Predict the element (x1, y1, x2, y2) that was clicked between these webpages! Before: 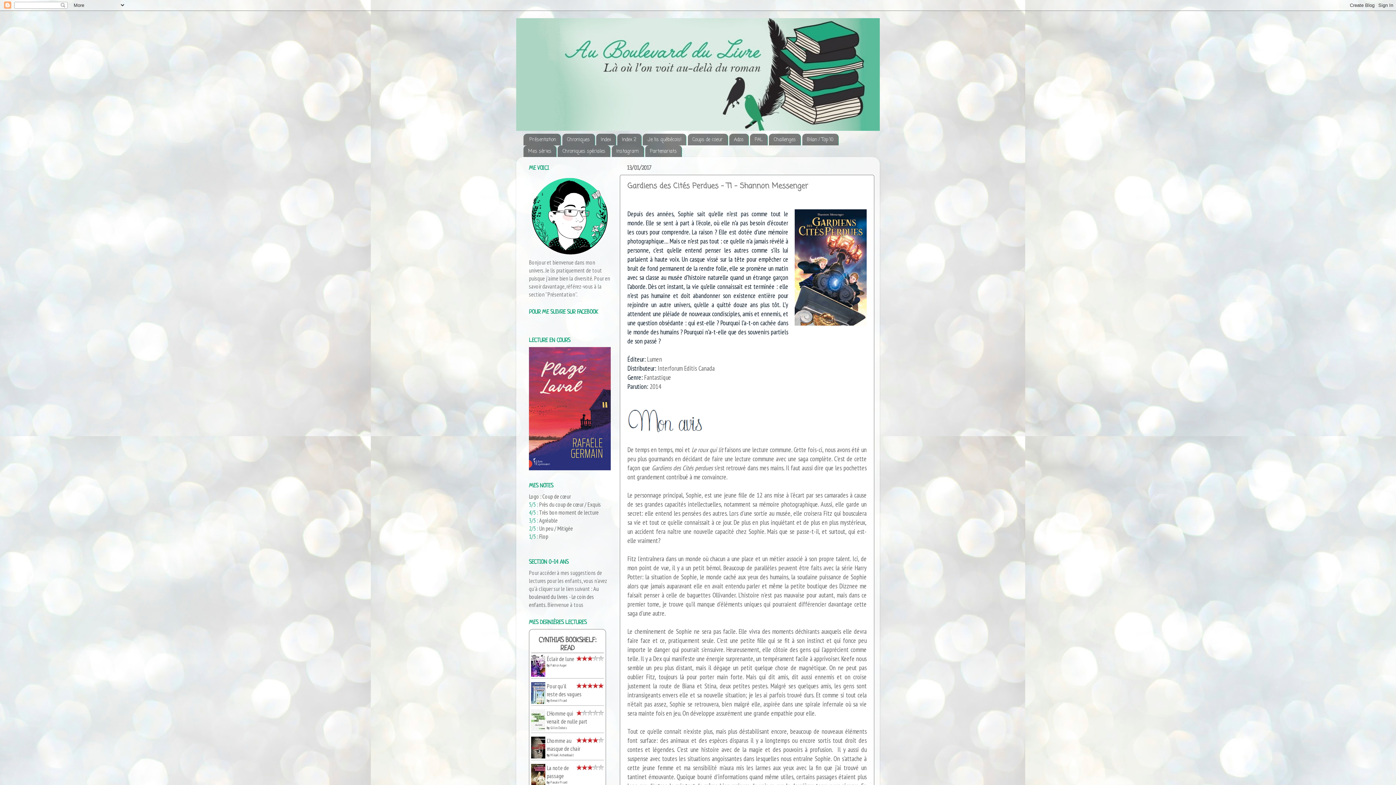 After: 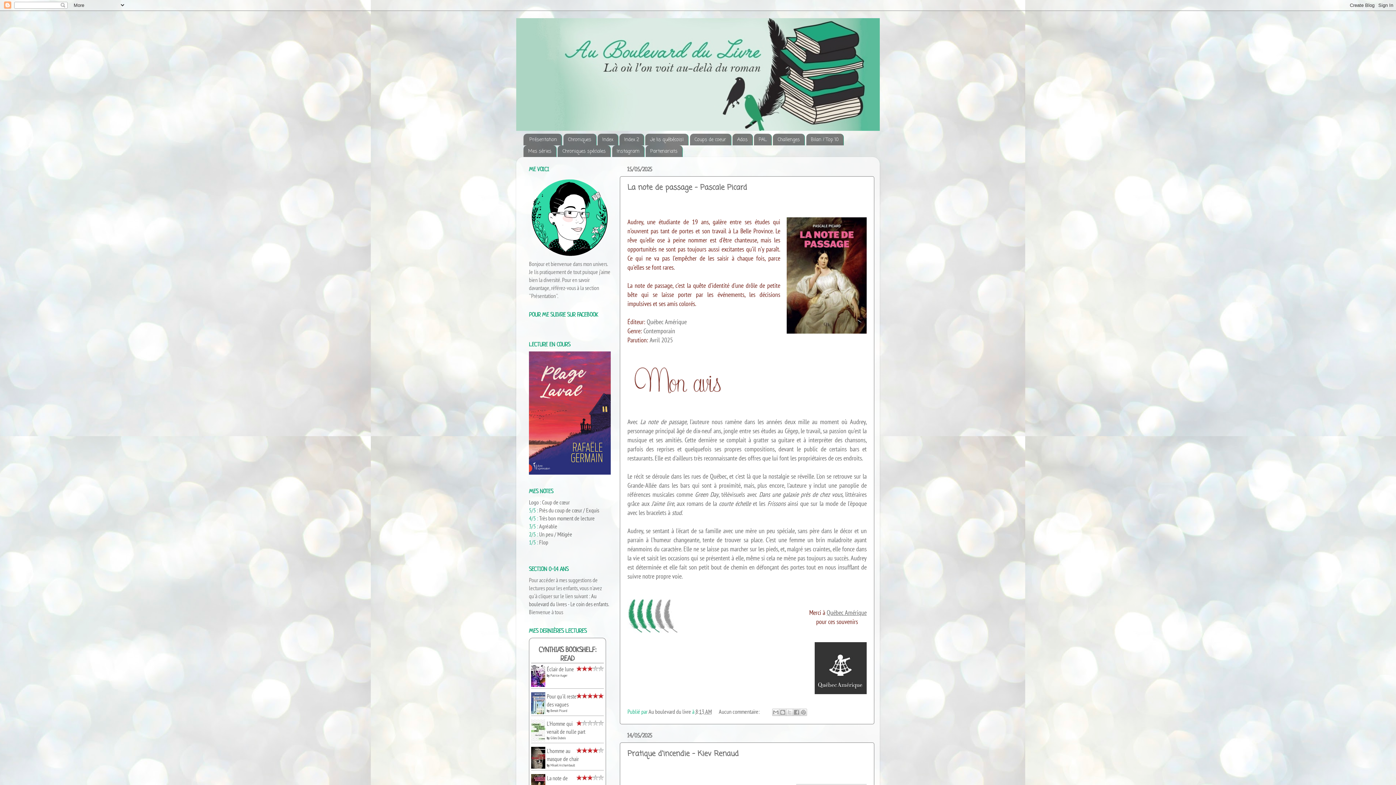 Action: label: Chroniques bbox: (562, 133, 595, 145)